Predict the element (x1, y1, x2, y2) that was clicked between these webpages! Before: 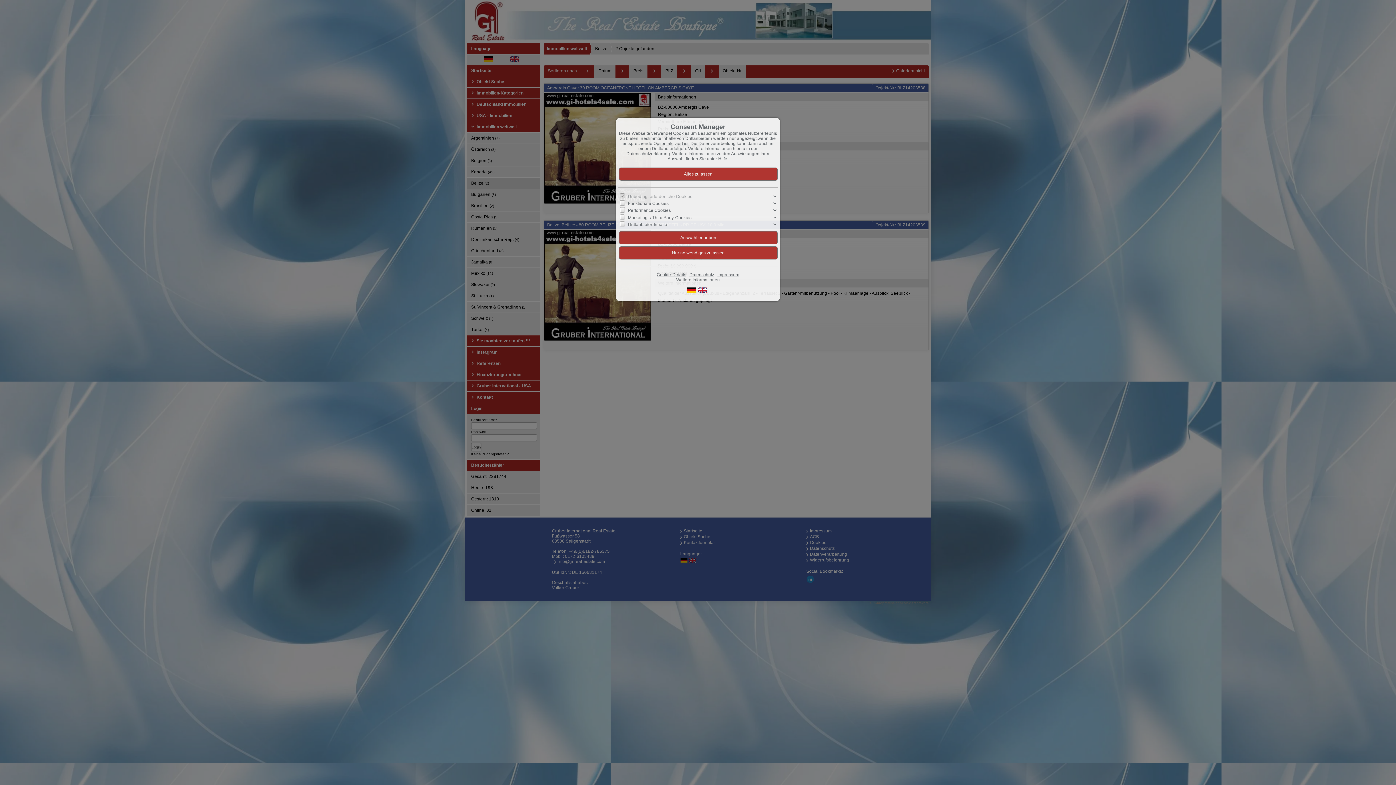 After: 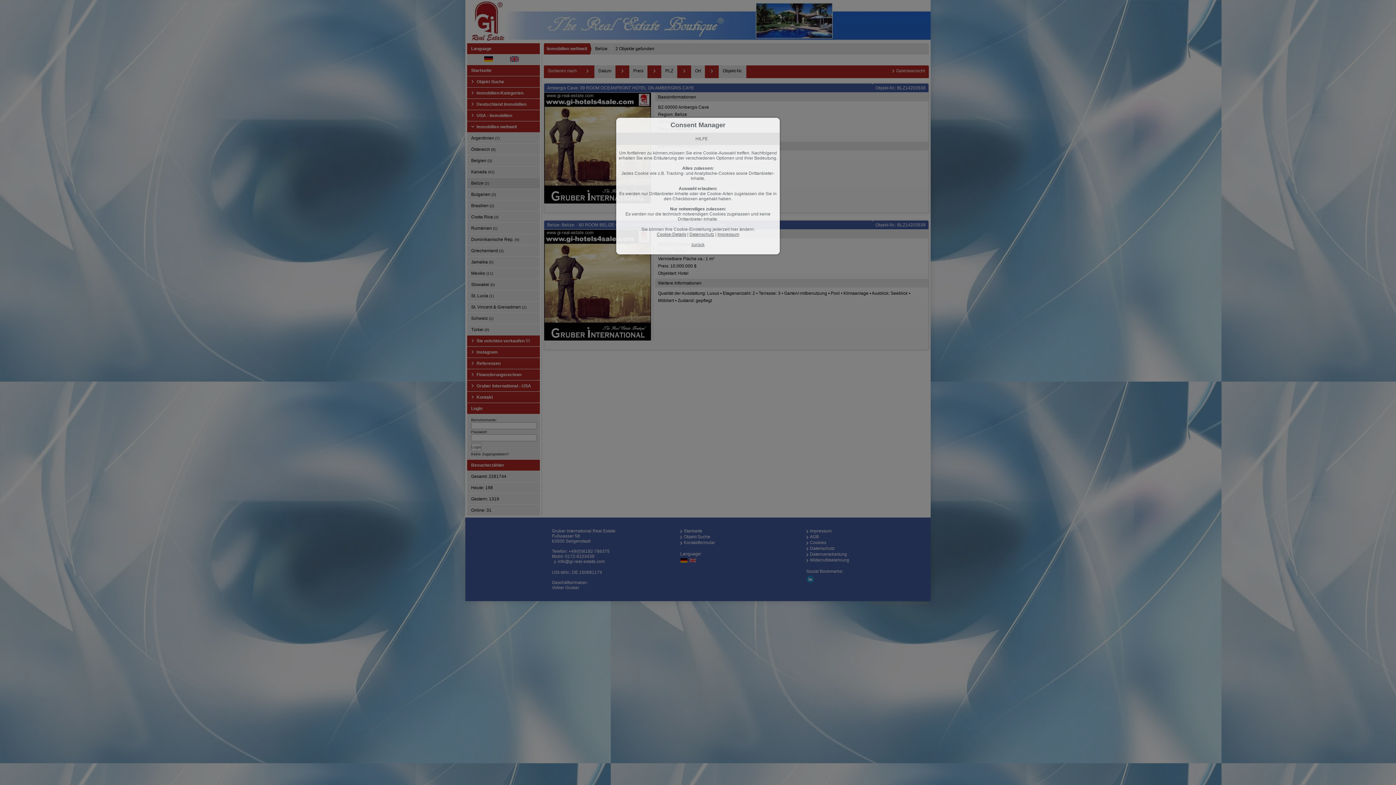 Action: bbox: (718, 156, 727, 161) label: Hilfe